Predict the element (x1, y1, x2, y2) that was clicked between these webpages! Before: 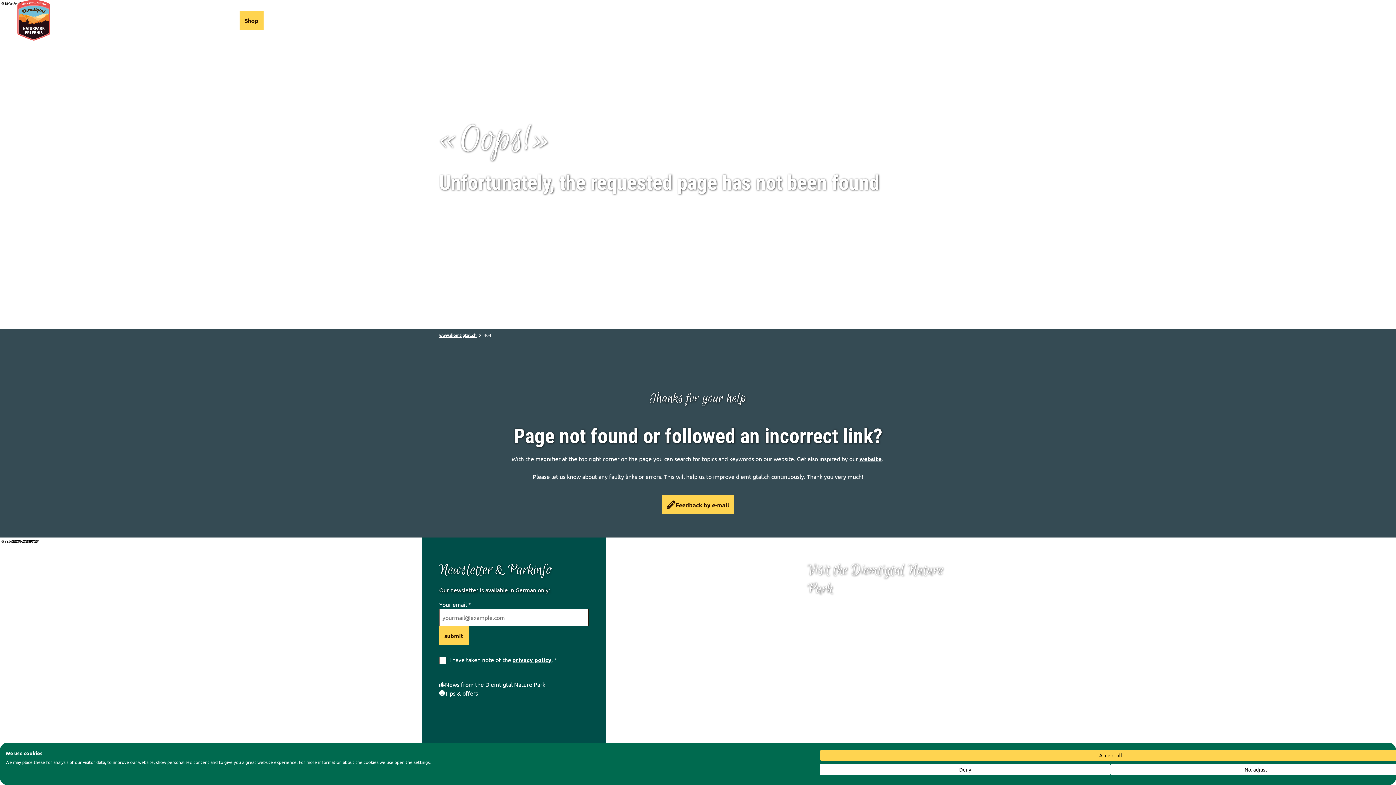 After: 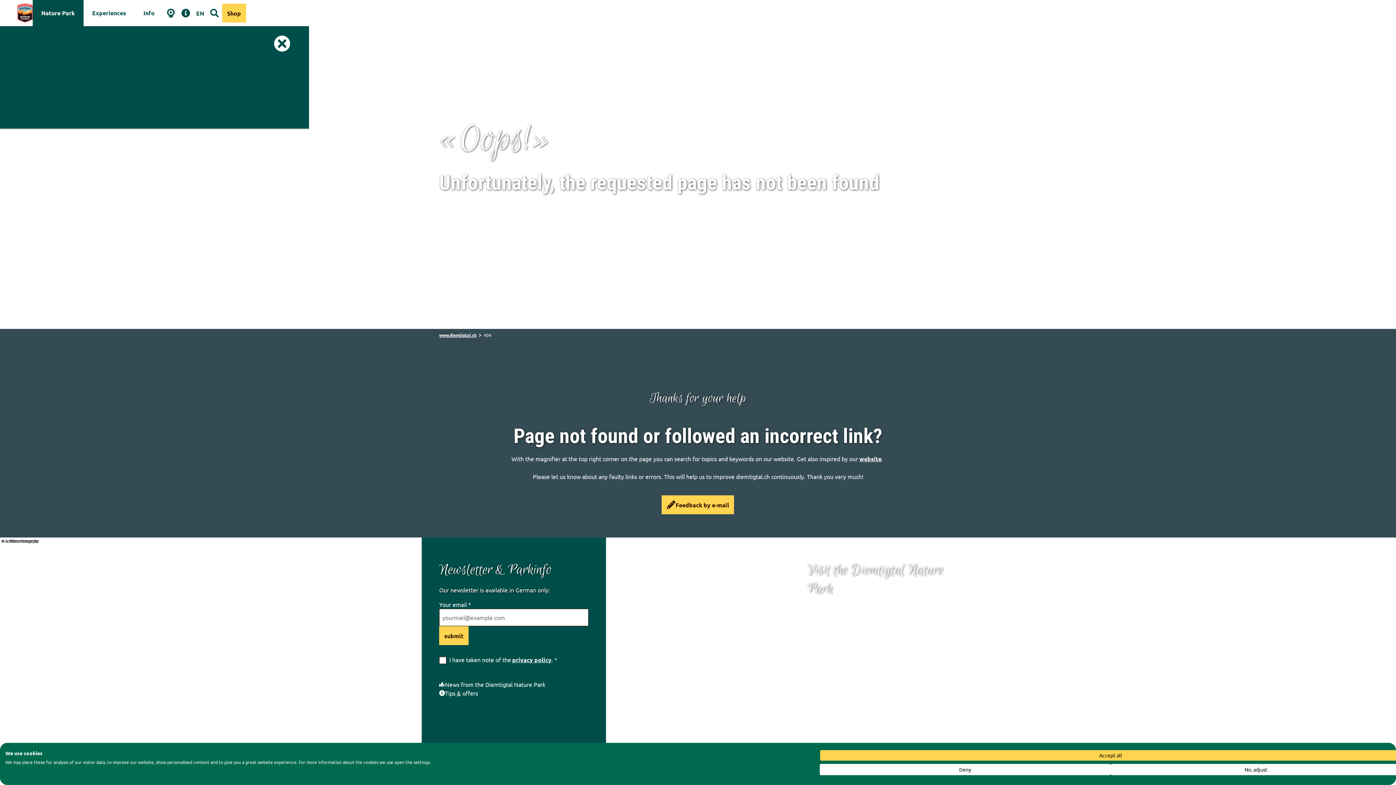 Action: bbox: (50, 0, 101, 40) label: Nature Park